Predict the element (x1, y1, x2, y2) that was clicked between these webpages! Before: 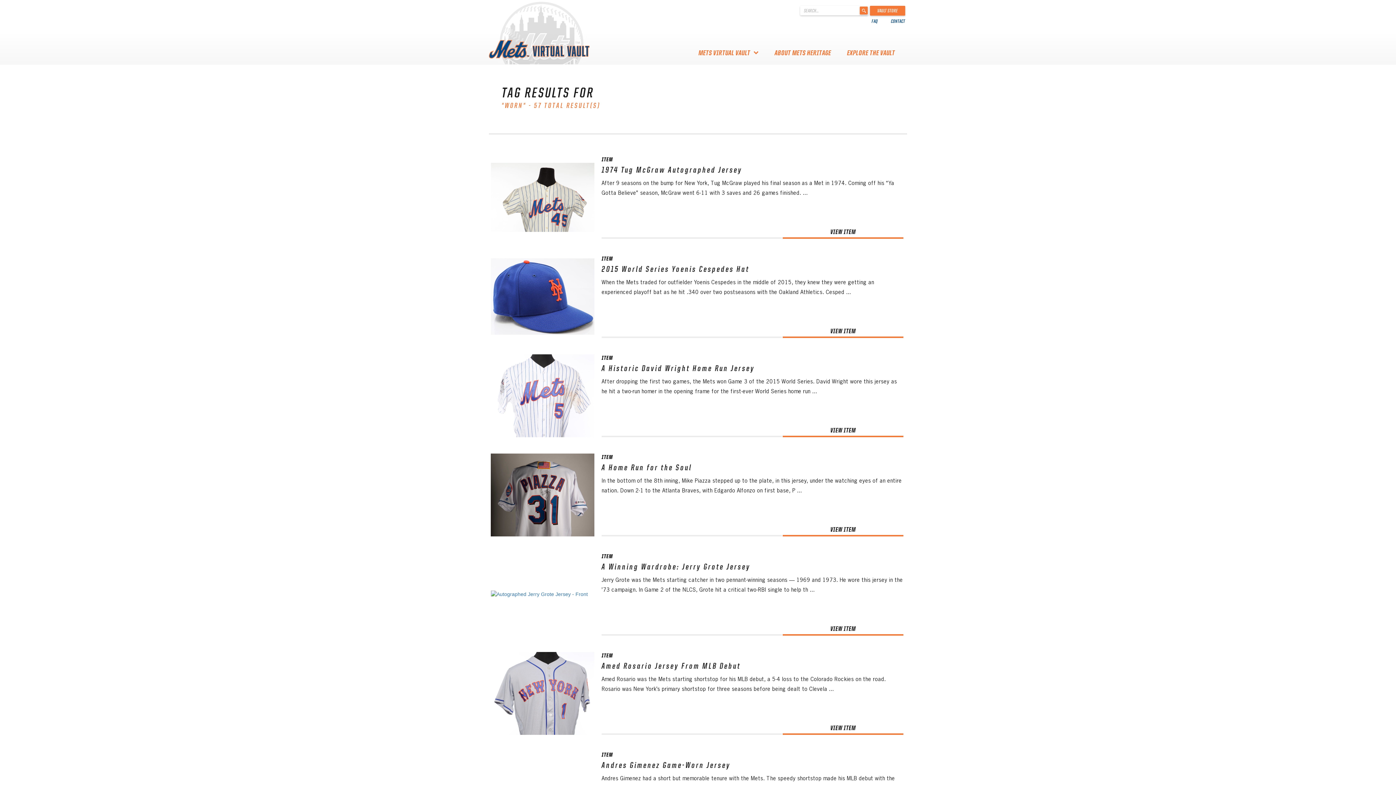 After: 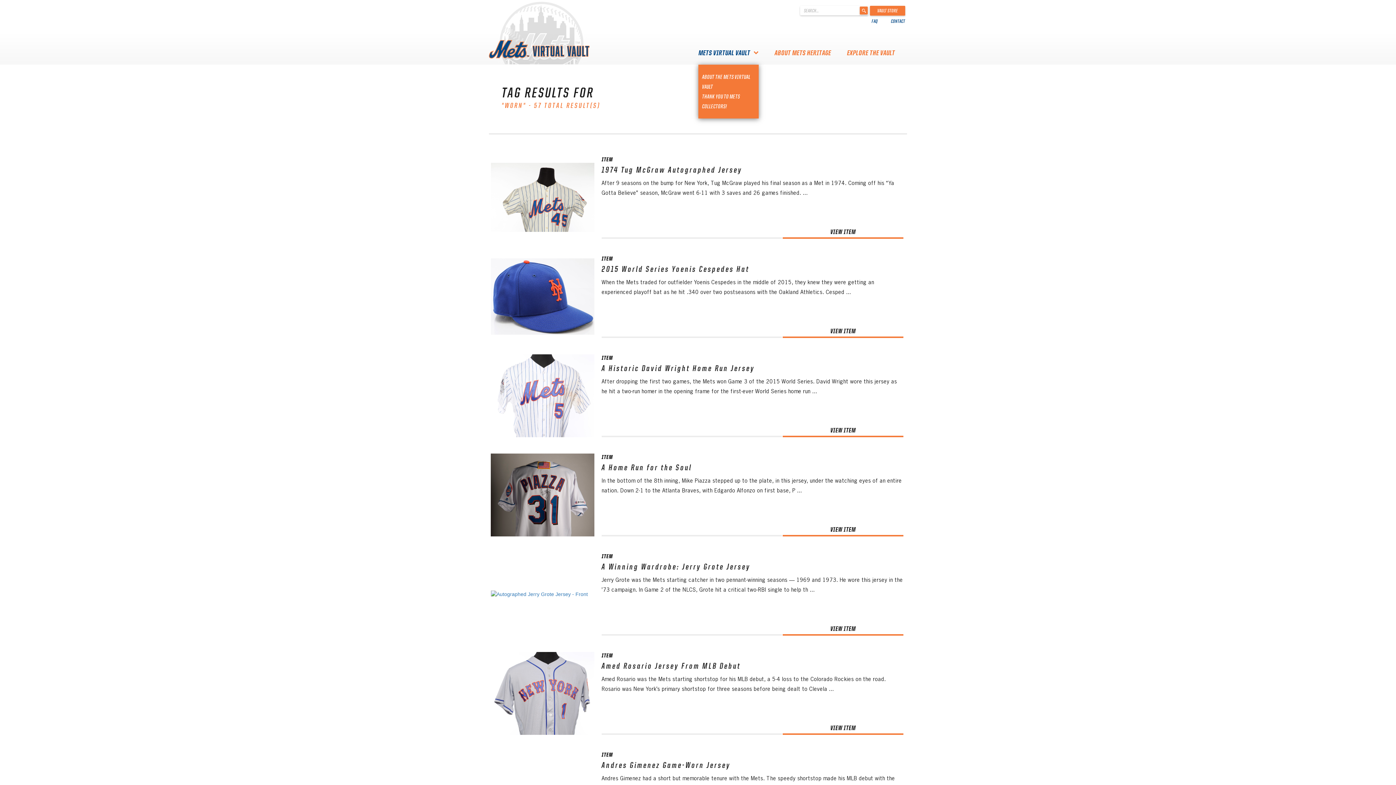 Action: label: METS VIRTUAL VAULT bbox: (698, 48, 750, 56)